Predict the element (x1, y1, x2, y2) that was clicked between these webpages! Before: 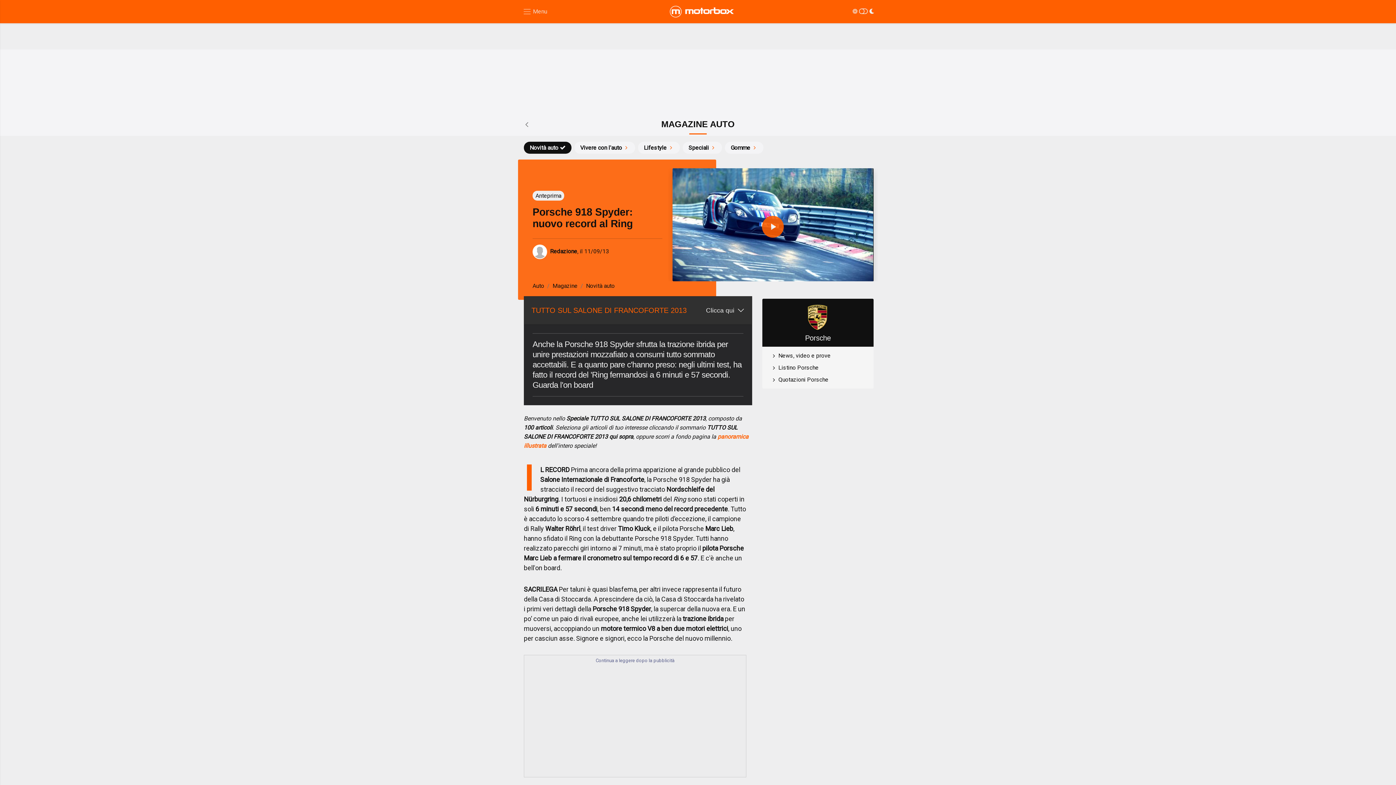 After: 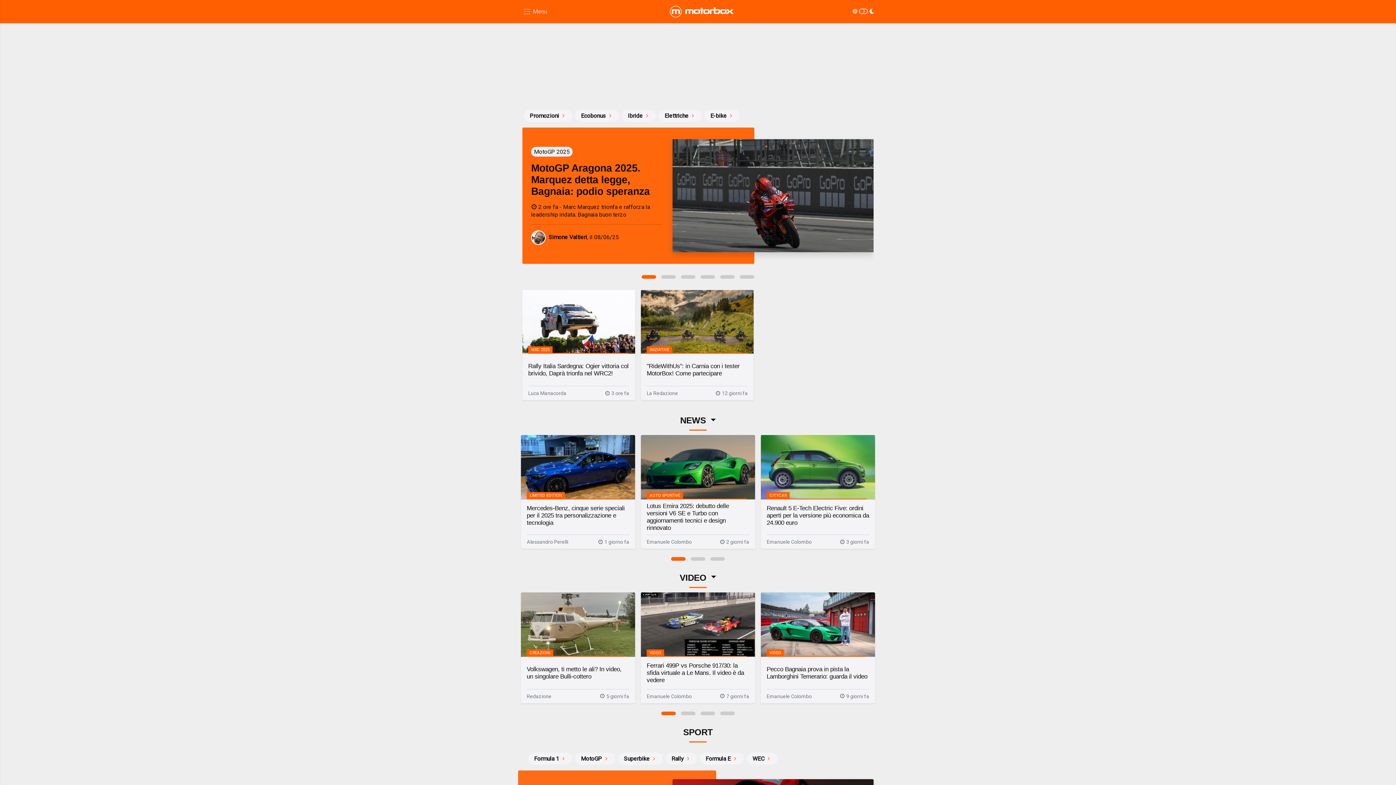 Action: bbox: (669, 5, 735, 17)